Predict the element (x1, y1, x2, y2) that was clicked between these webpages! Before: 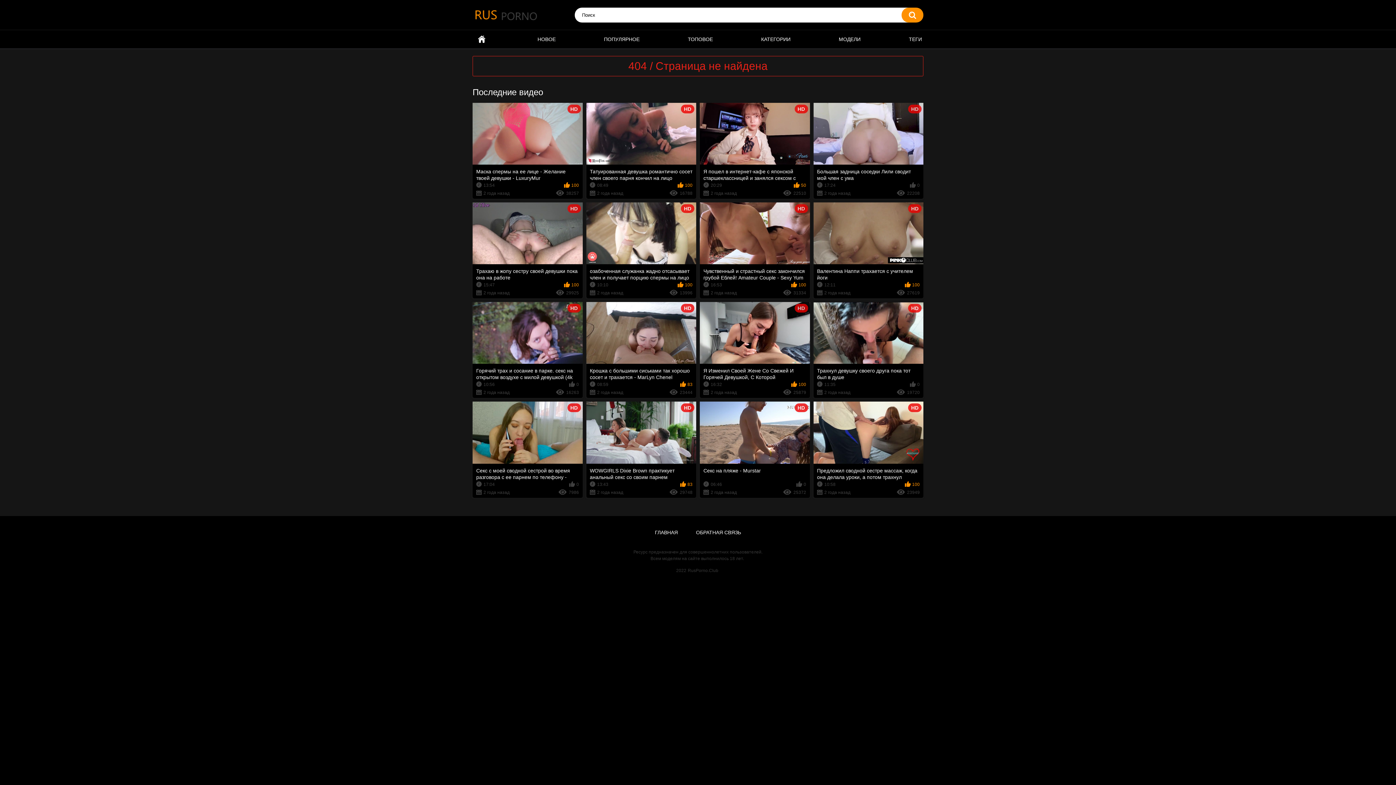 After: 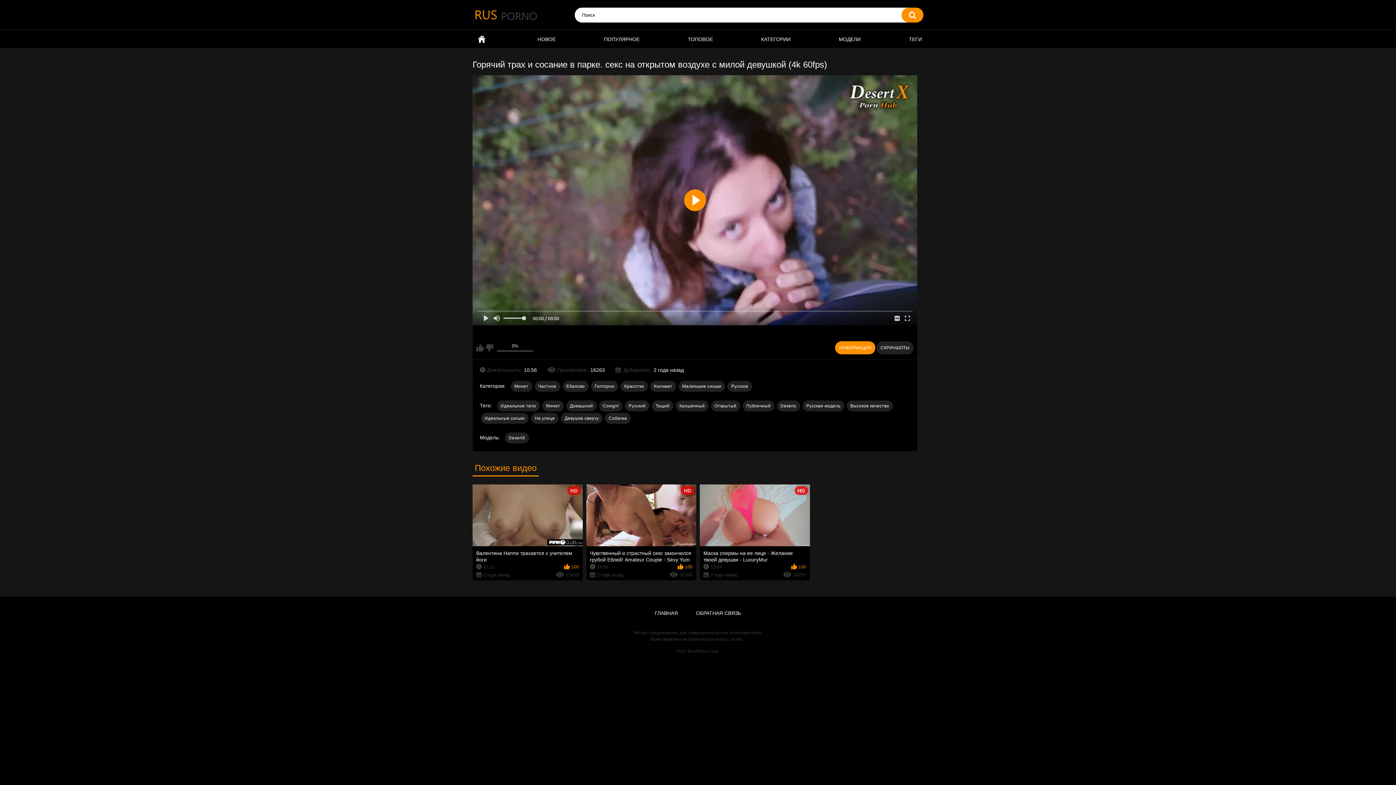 Action: bbox: (472, 302, 582, 398) label: HD
Горячий трах и сосание в парке. секс на открытом воздухе с милой девушкой (4k 60fps)
10:56
0
2 года назад
16263